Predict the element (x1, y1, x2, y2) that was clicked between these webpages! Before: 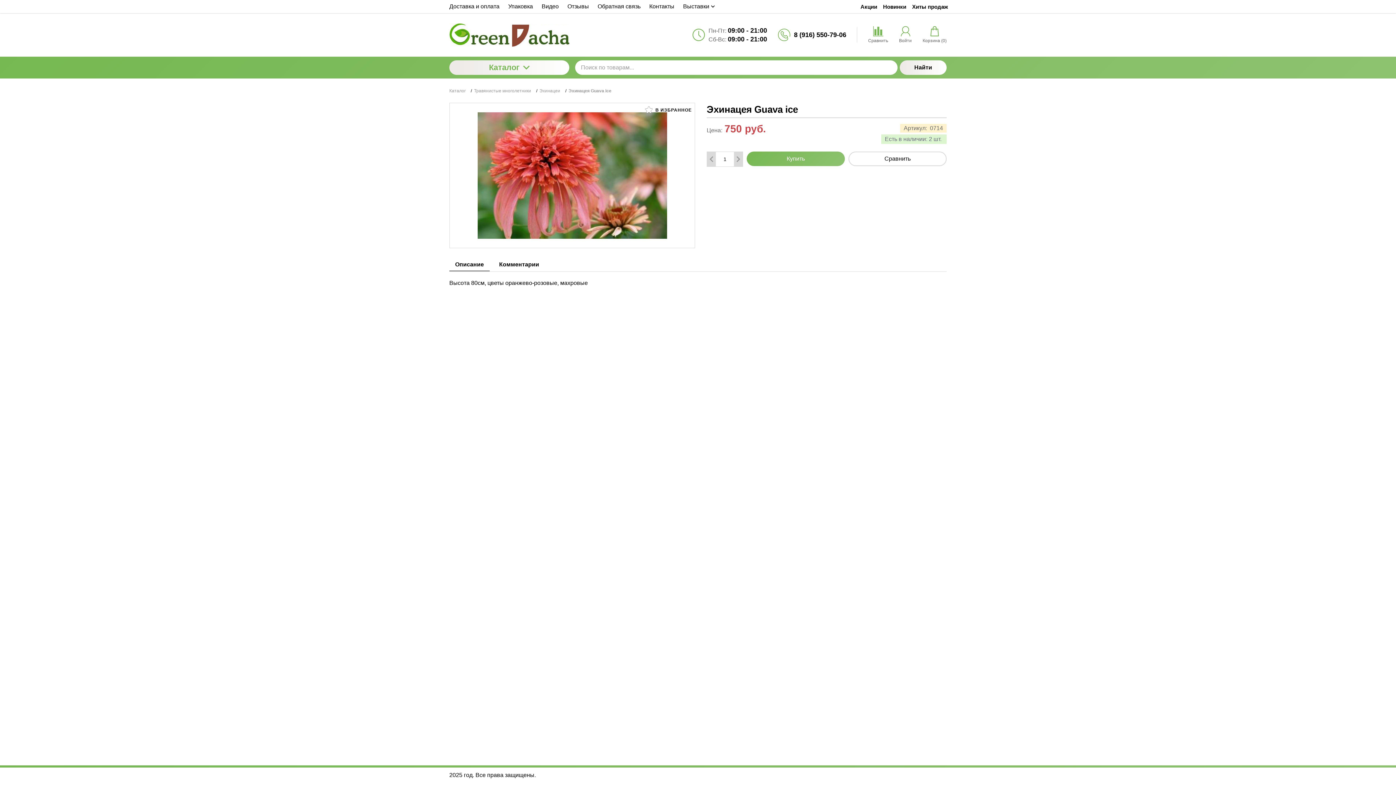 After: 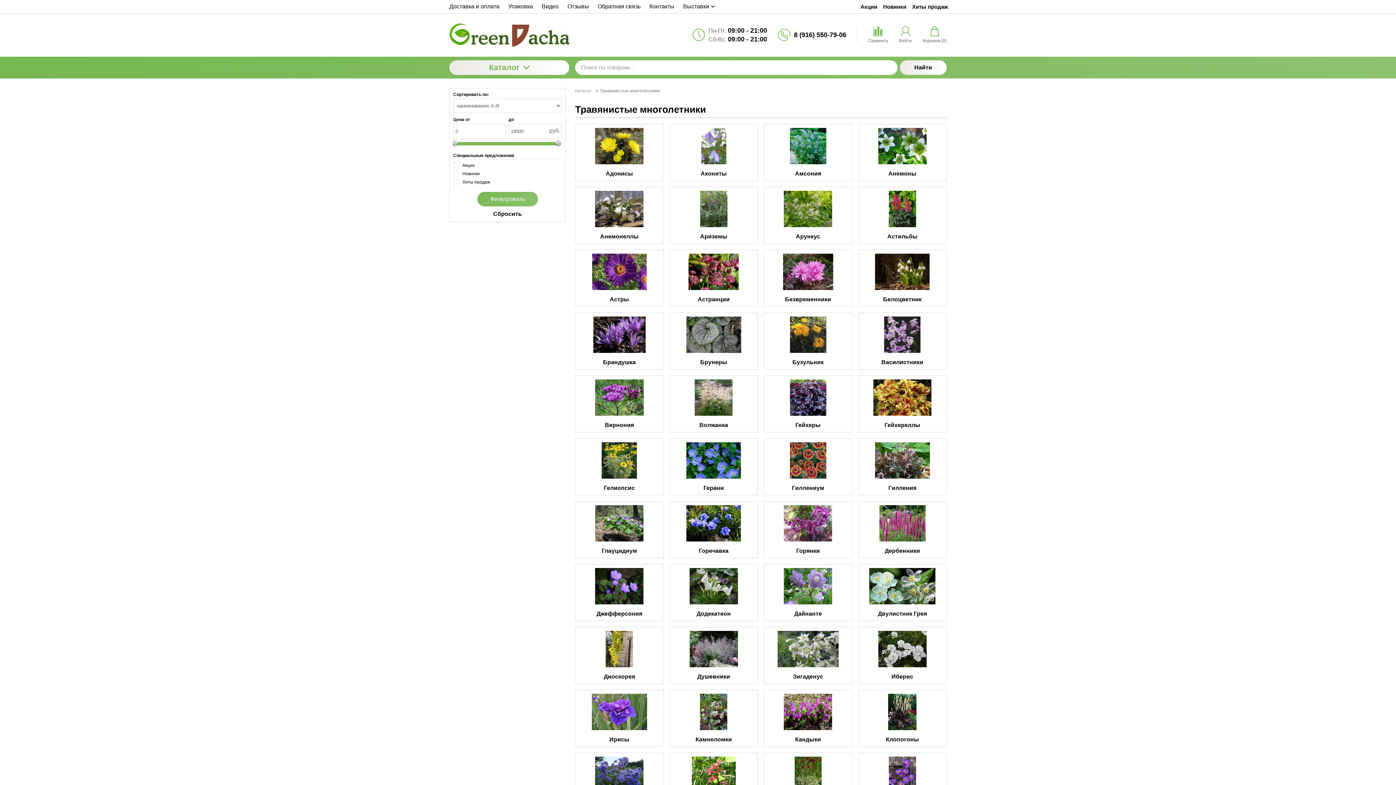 Action: label: Травянистые многолетники bbox: (474, 88, 531, 93)